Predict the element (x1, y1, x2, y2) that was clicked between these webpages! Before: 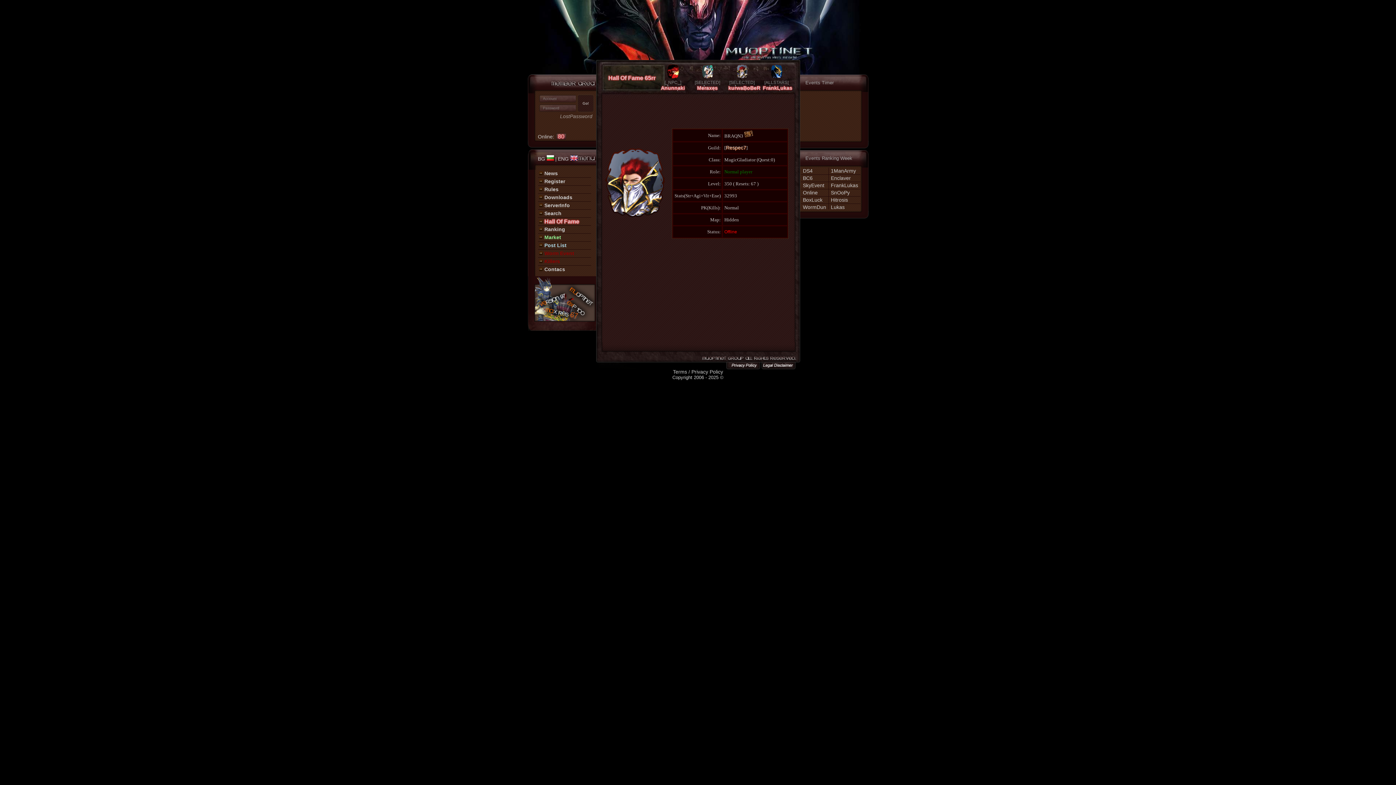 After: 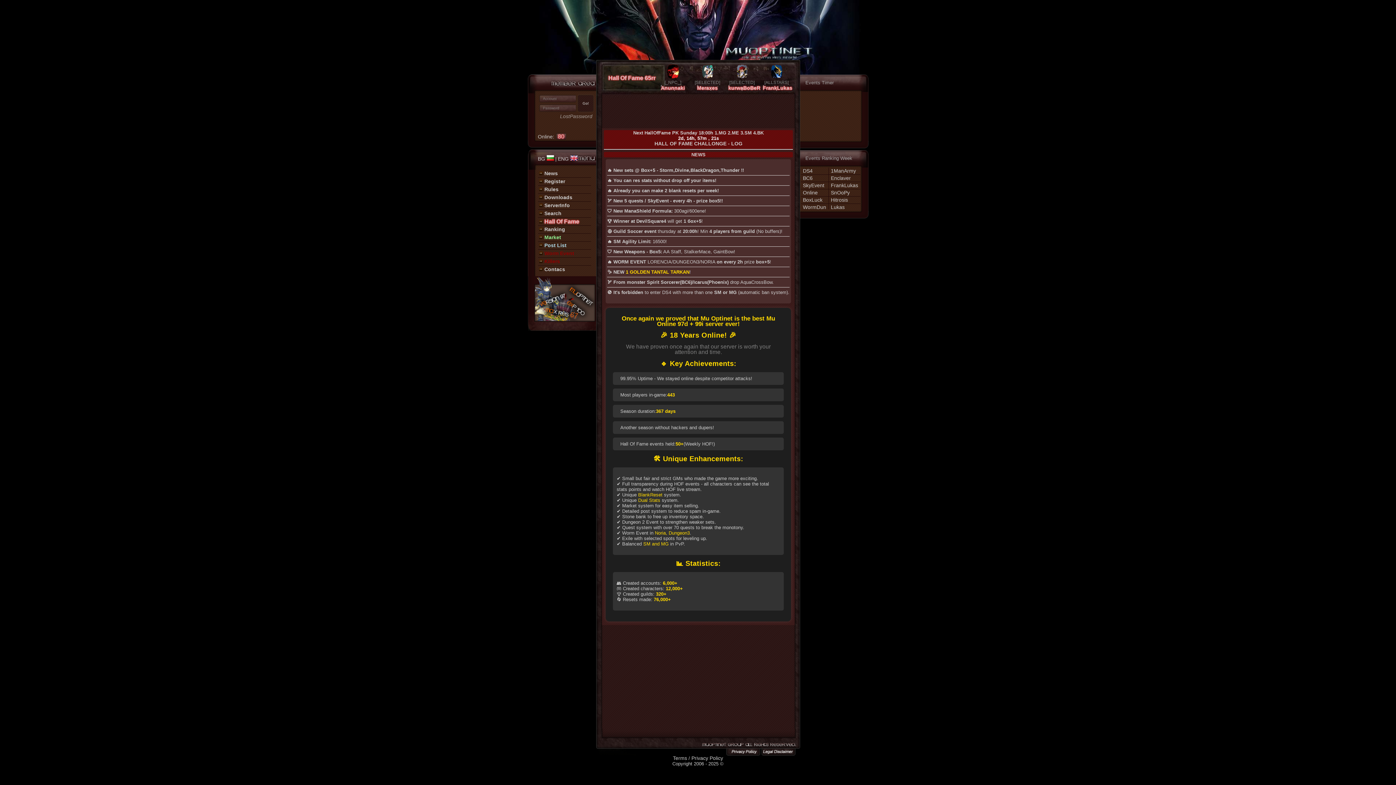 Action: bbox: (538, 169, 591, 177) label: News